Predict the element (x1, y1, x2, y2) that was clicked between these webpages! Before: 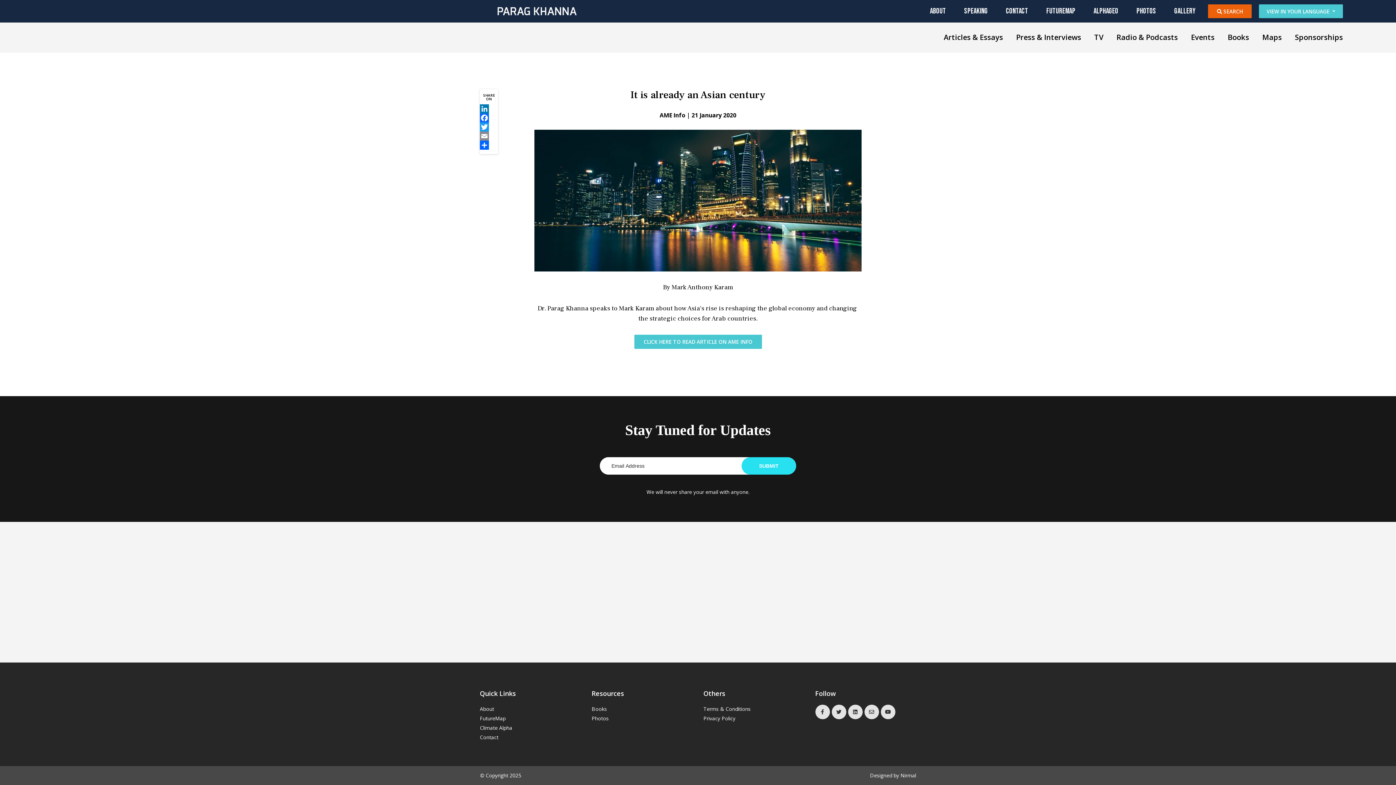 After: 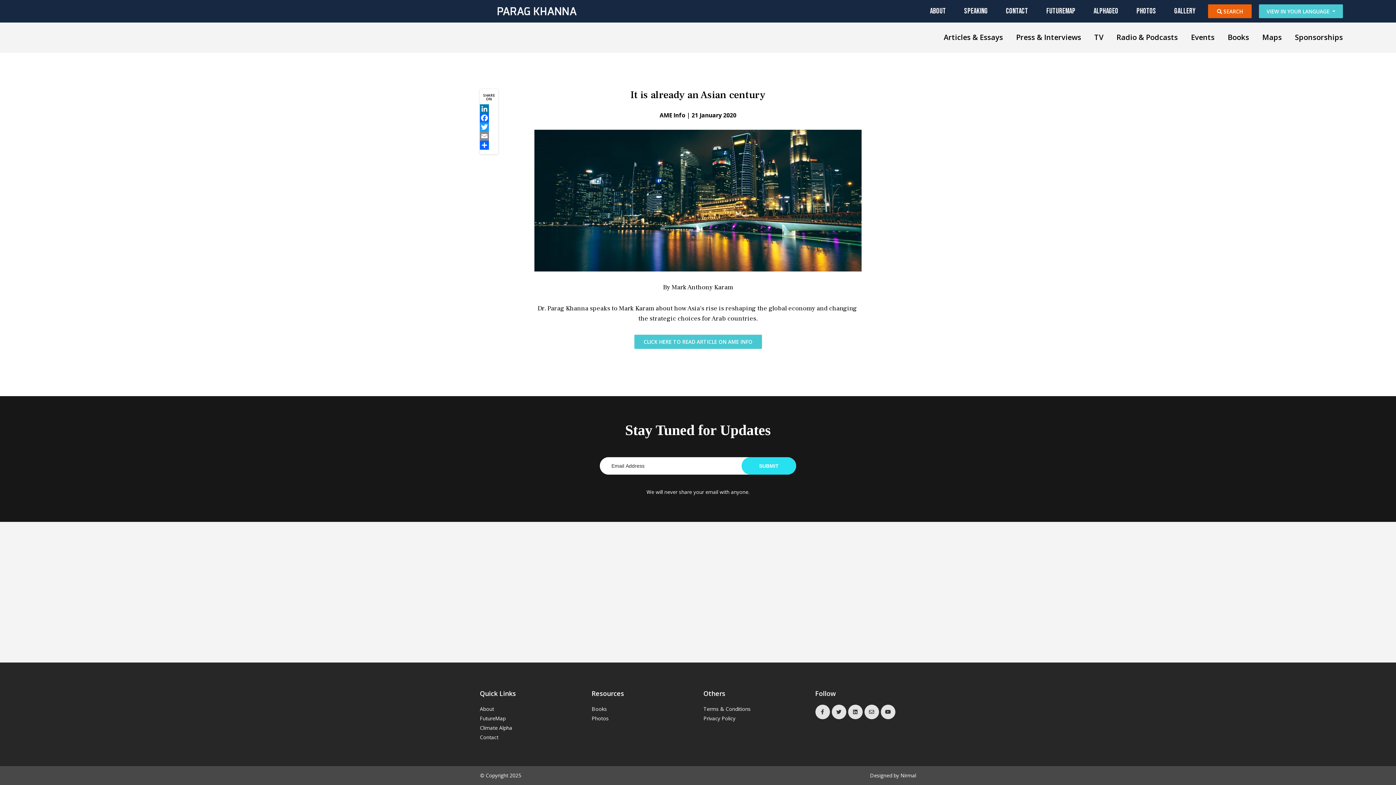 Action: bbox: (691, 111, 736, 119) label: 21 January 2020